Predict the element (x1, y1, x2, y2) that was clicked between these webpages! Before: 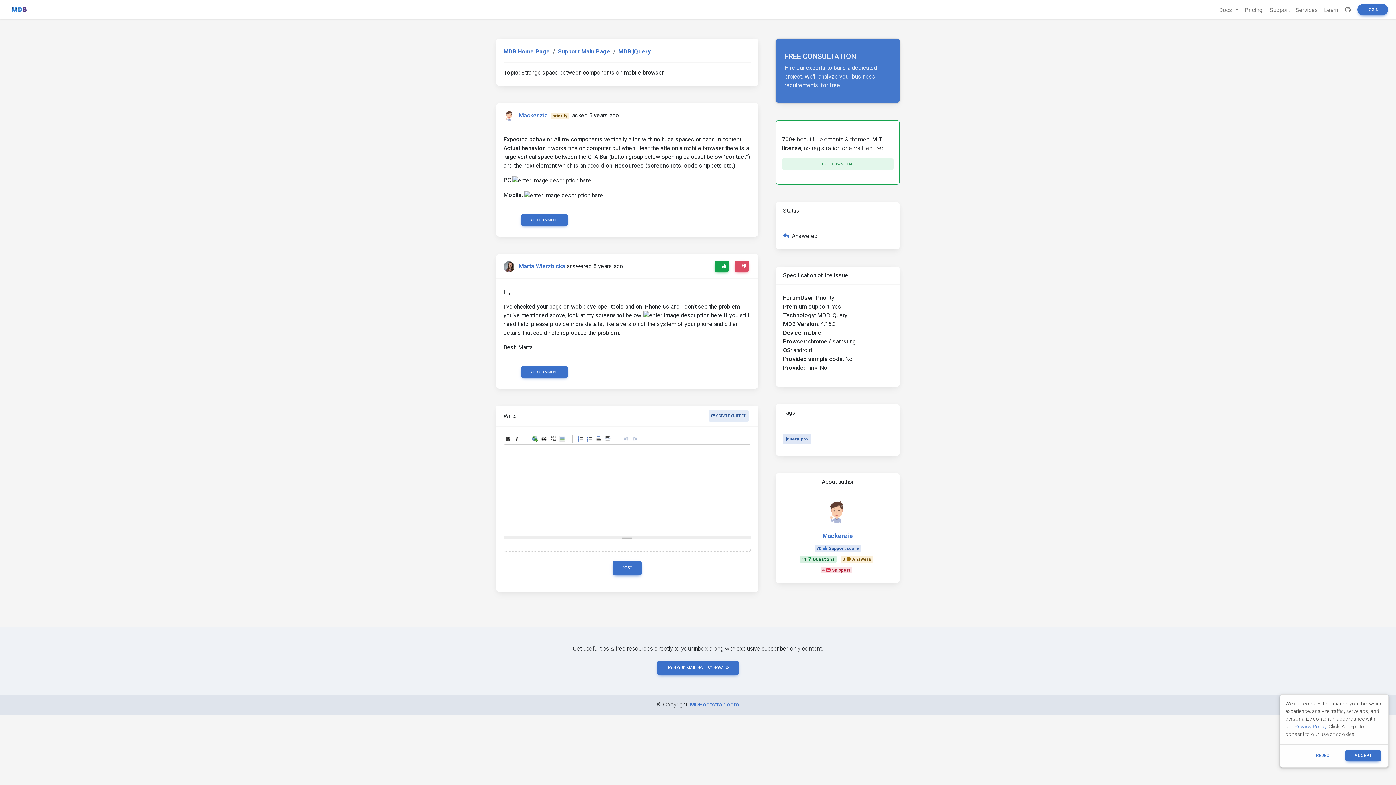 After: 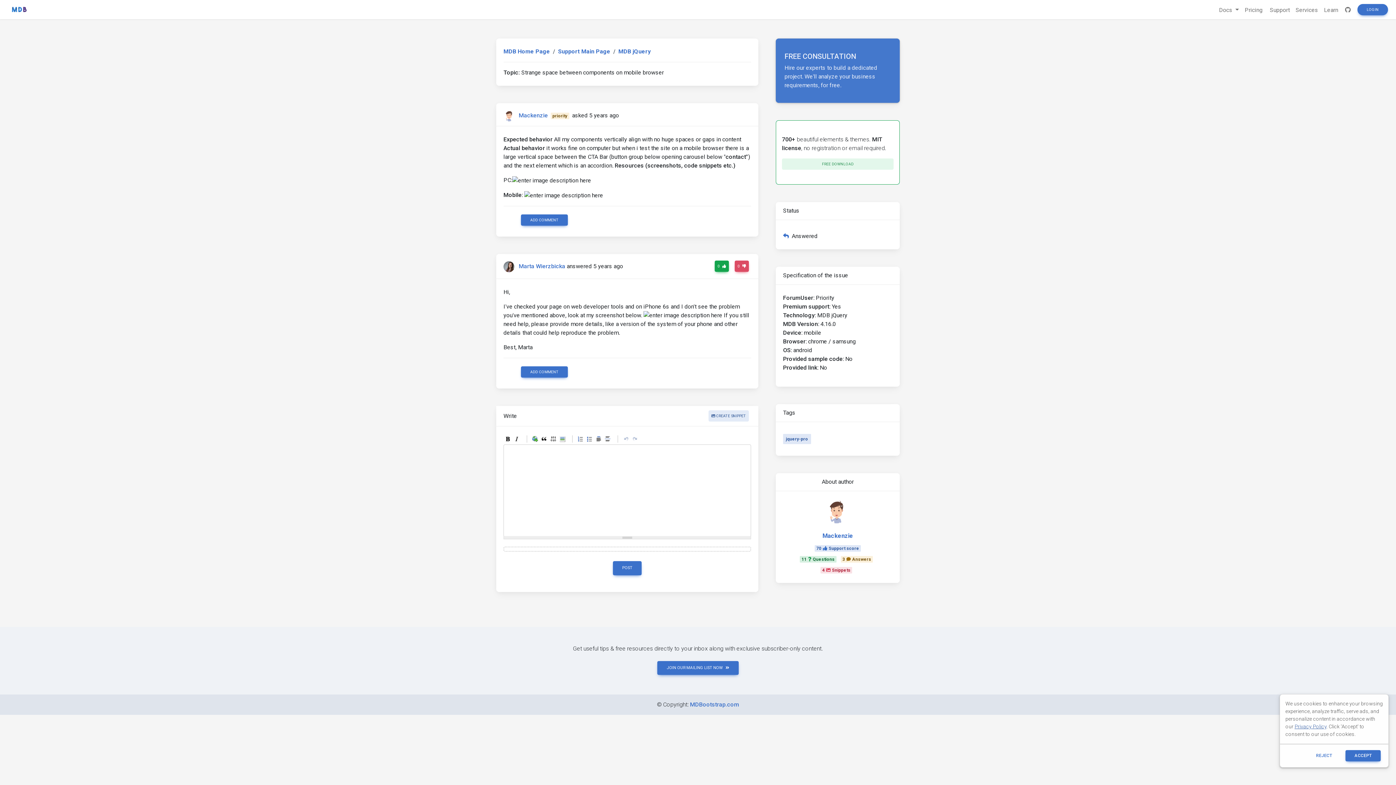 Action: label: Privacy Policy bbox: (1294, 723, 1326, 729)